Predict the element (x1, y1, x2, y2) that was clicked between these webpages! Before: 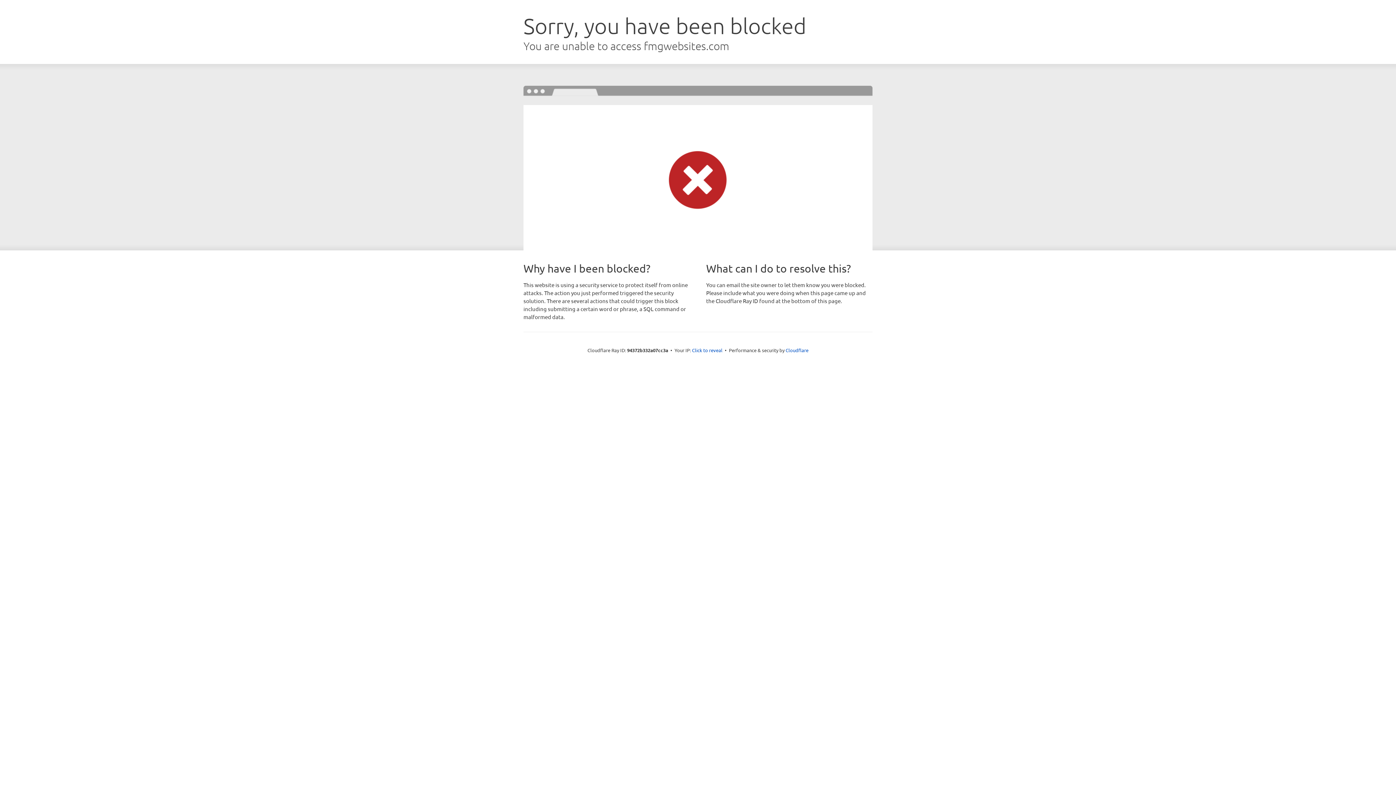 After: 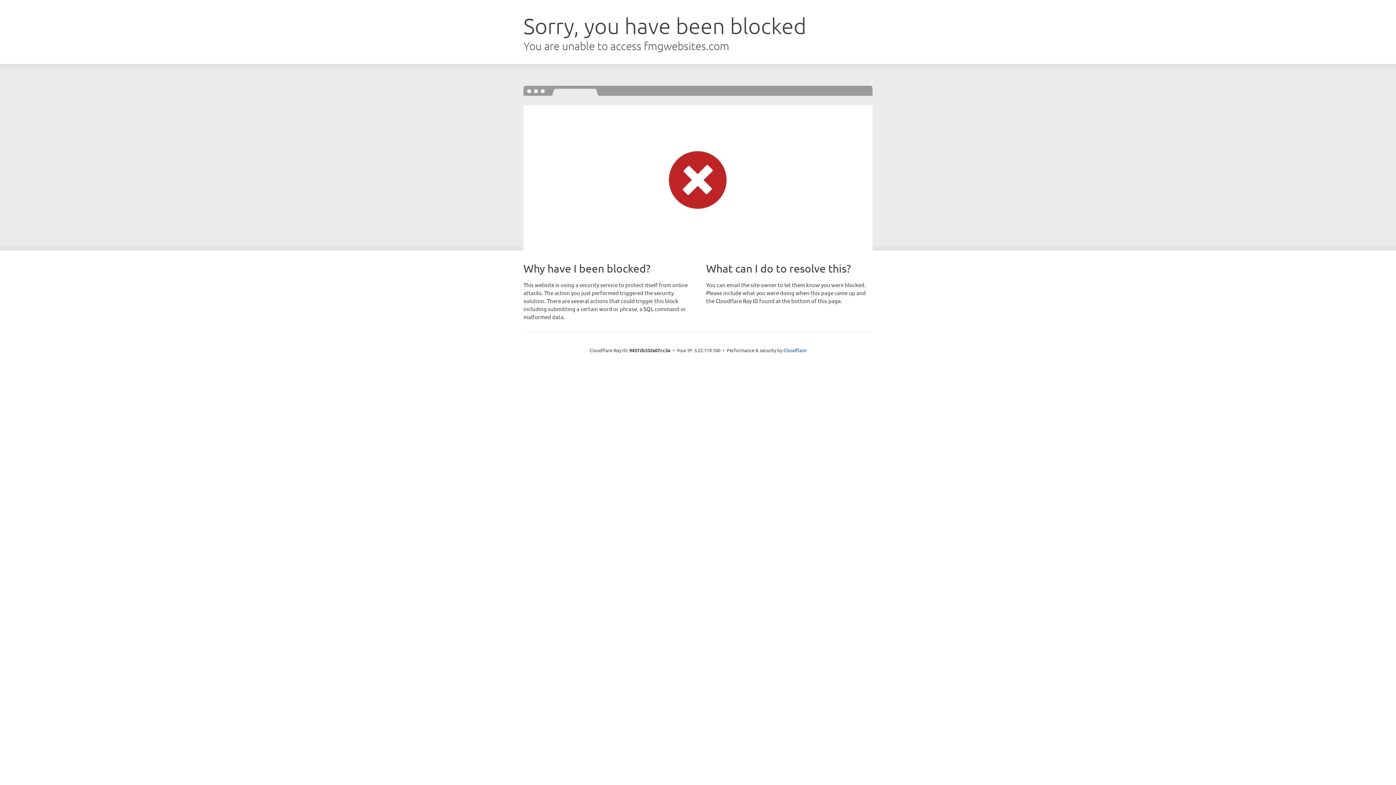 Action: label: Click to reveal bbox: (692, 346, 722, 353)